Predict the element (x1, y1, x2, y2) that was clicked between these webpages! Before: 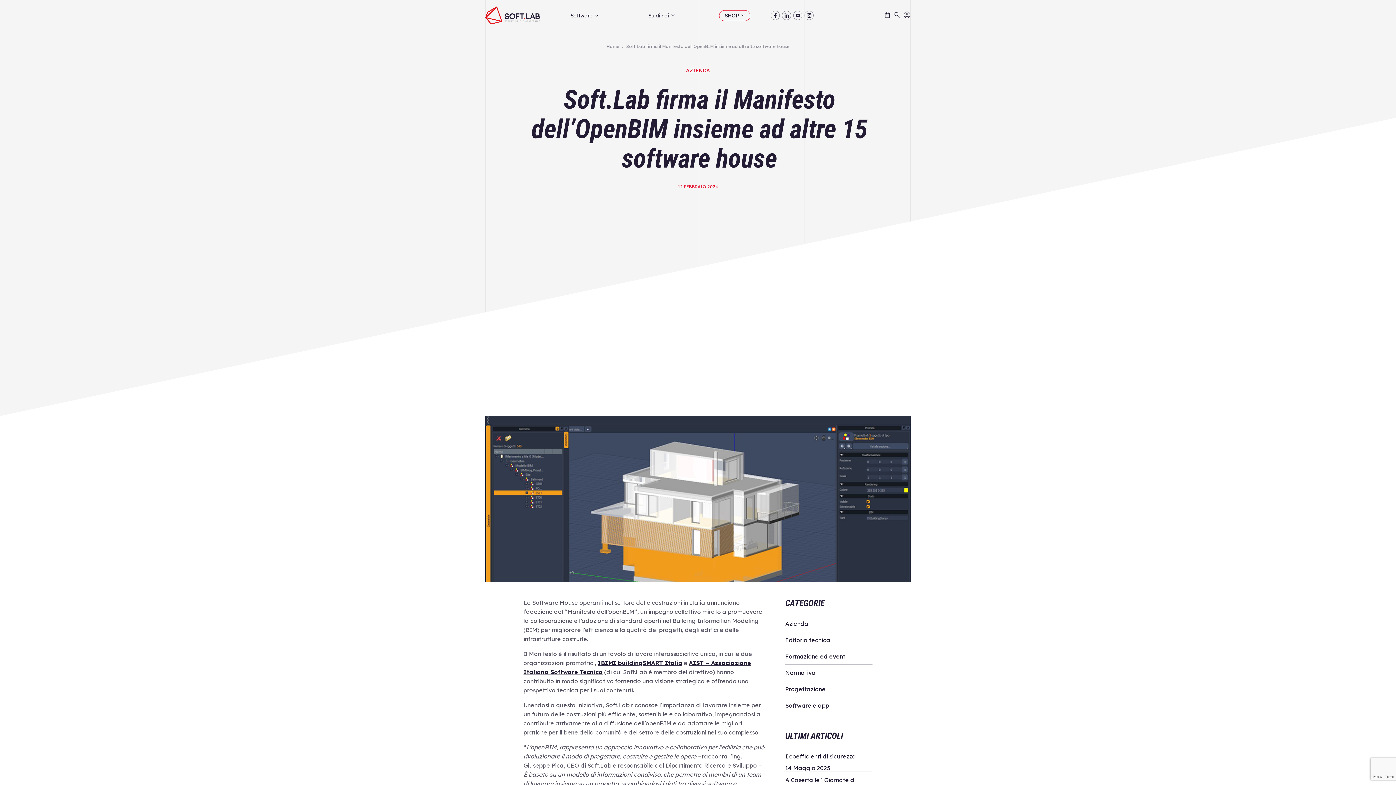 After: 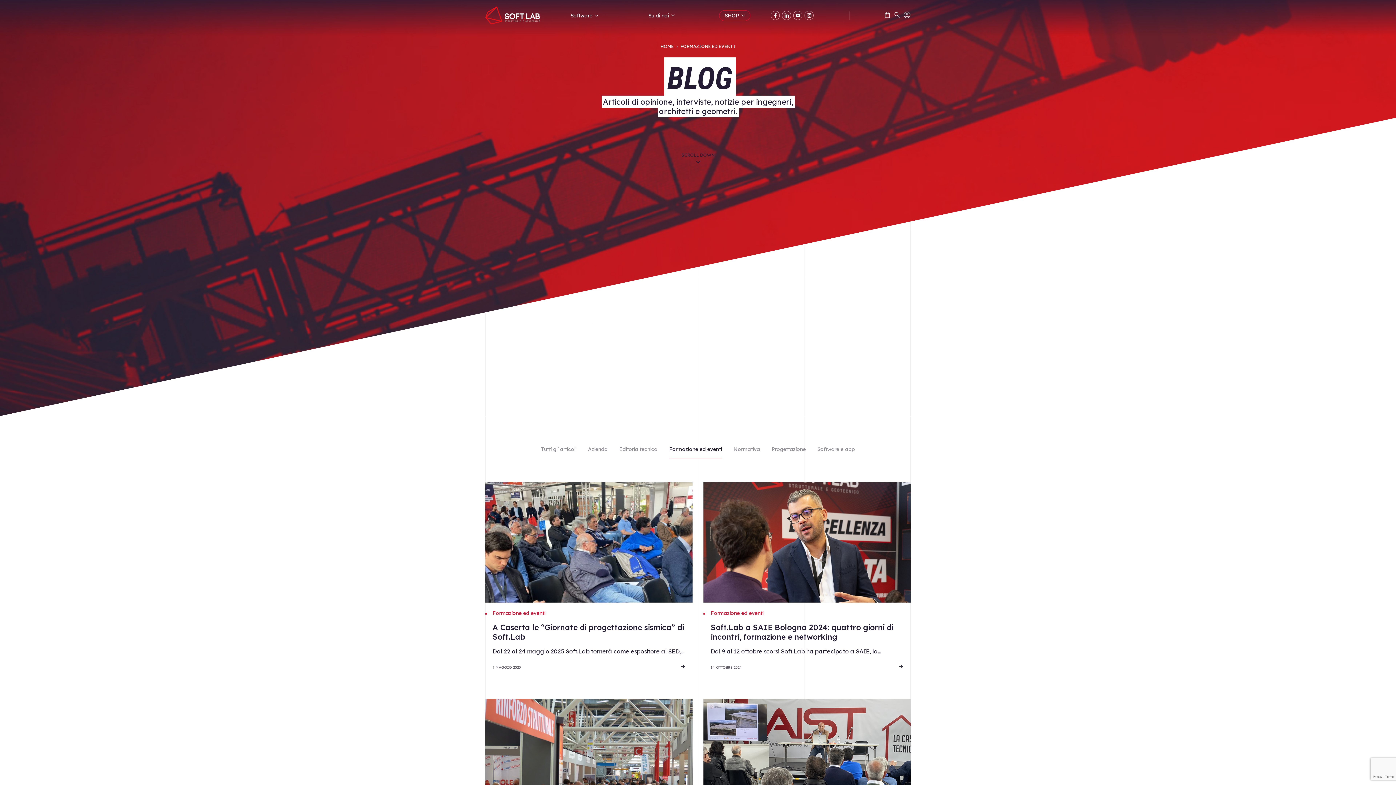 Action: bbox: (785, 648, 872, 664) label: Formazione ed eventi